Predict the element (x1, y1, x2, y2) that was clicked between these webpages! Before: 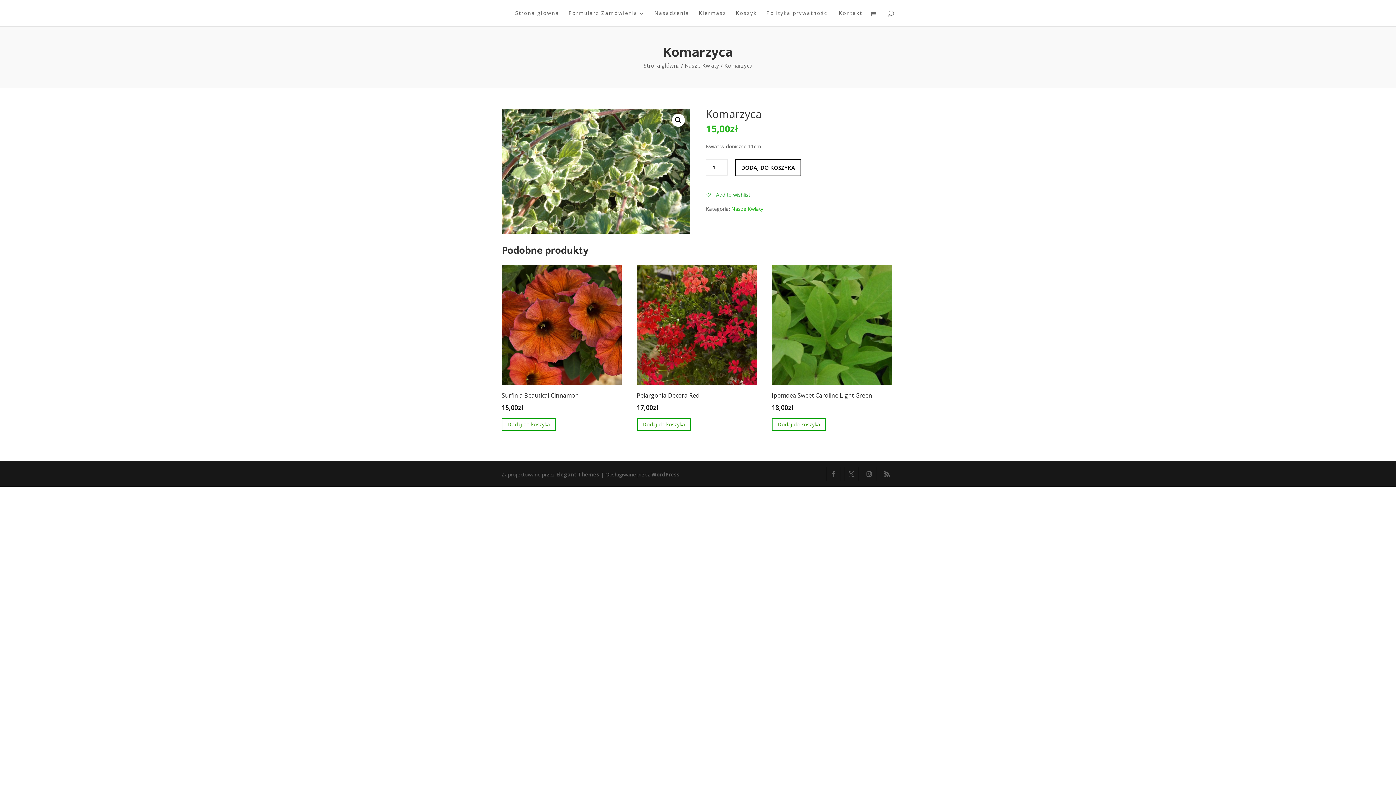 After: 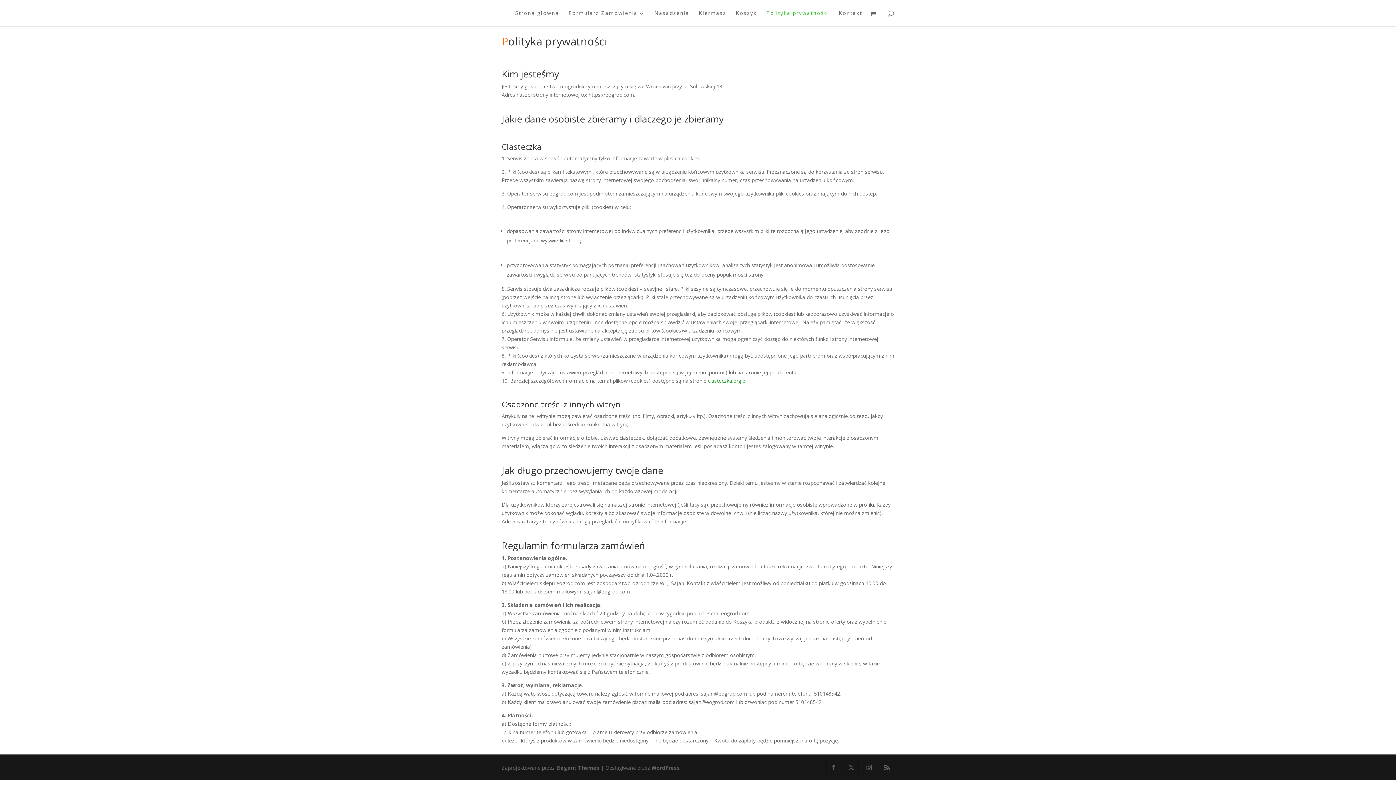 Action: label: Polityka prywatności bbox: (766, 10, 829, 26)